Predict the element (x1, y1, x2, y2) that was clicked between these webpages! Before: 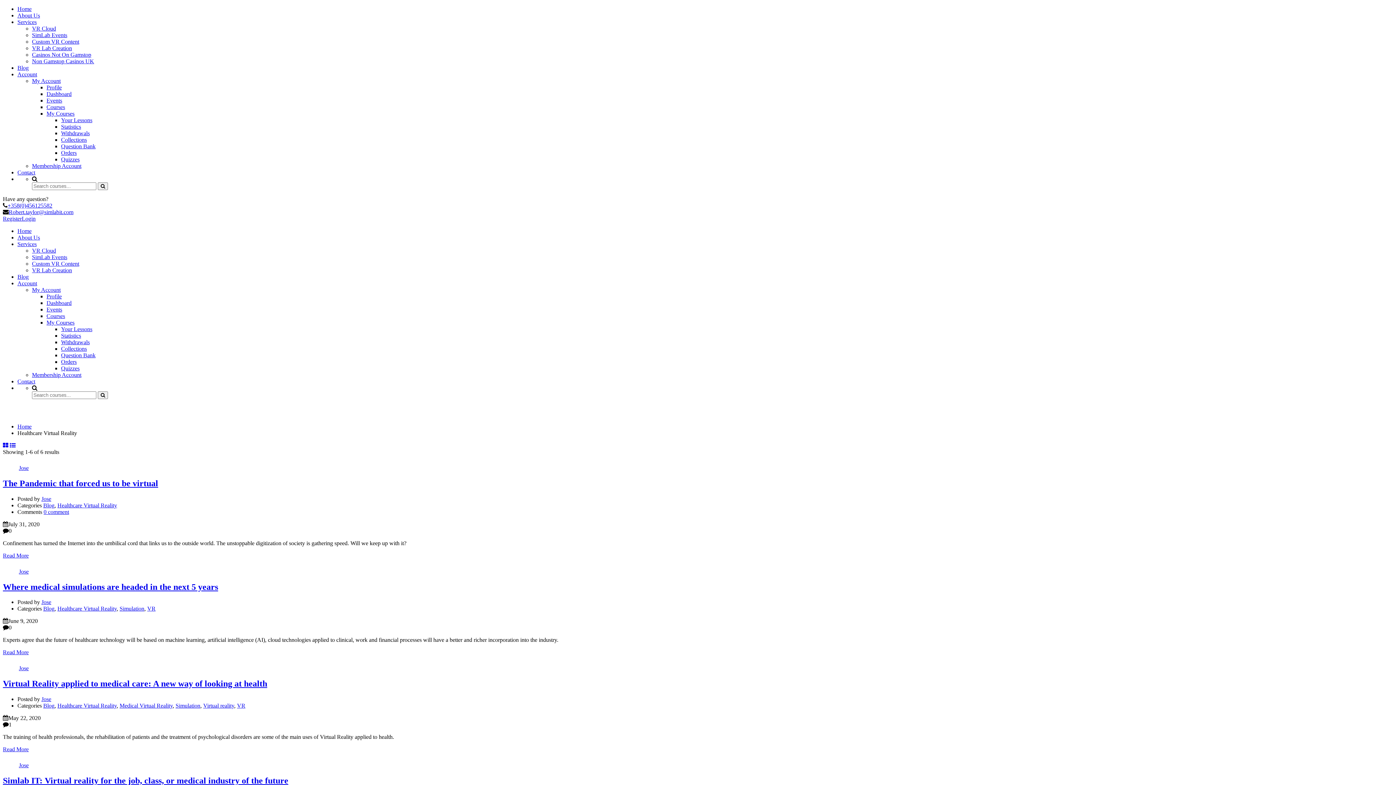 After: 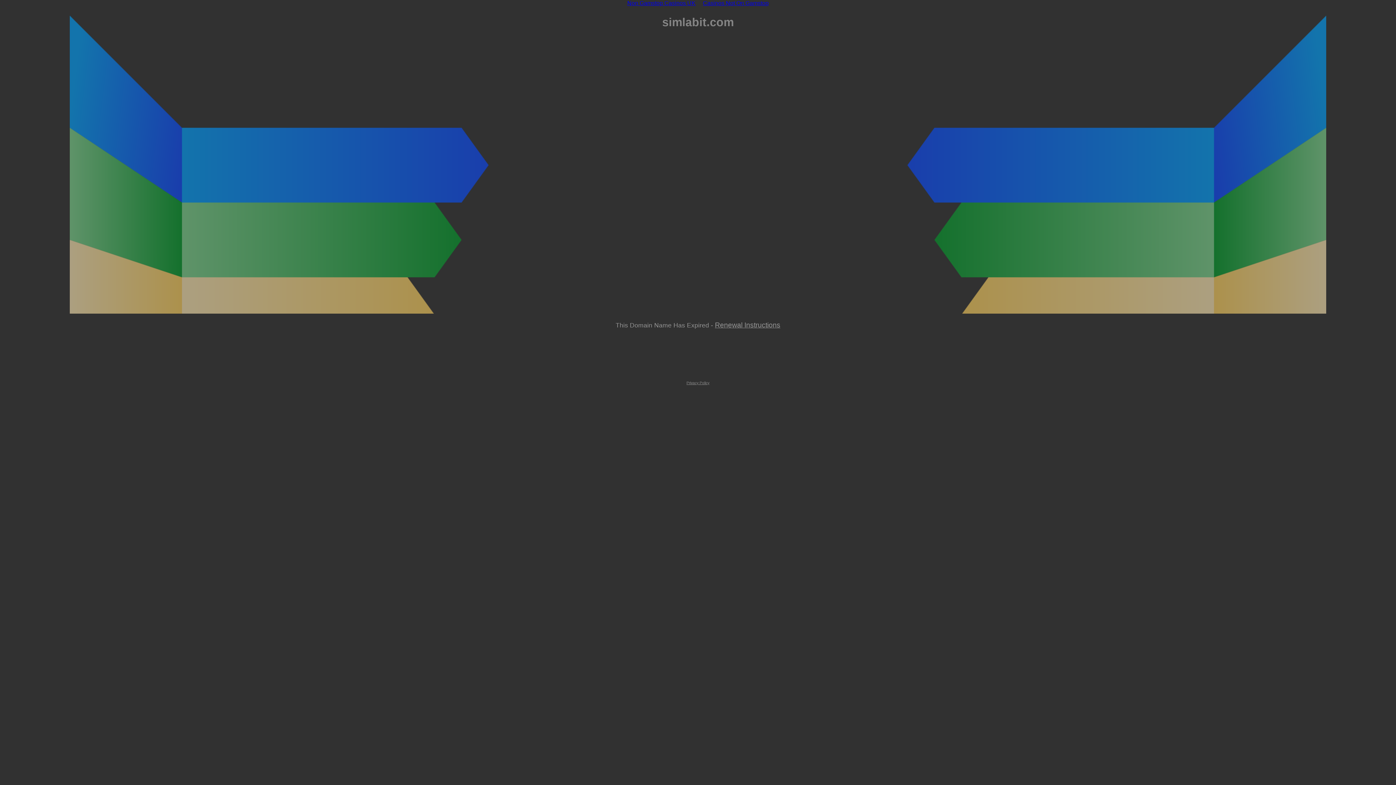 Action: bbox: (32, 25, 56, 31) label: VR Cloud